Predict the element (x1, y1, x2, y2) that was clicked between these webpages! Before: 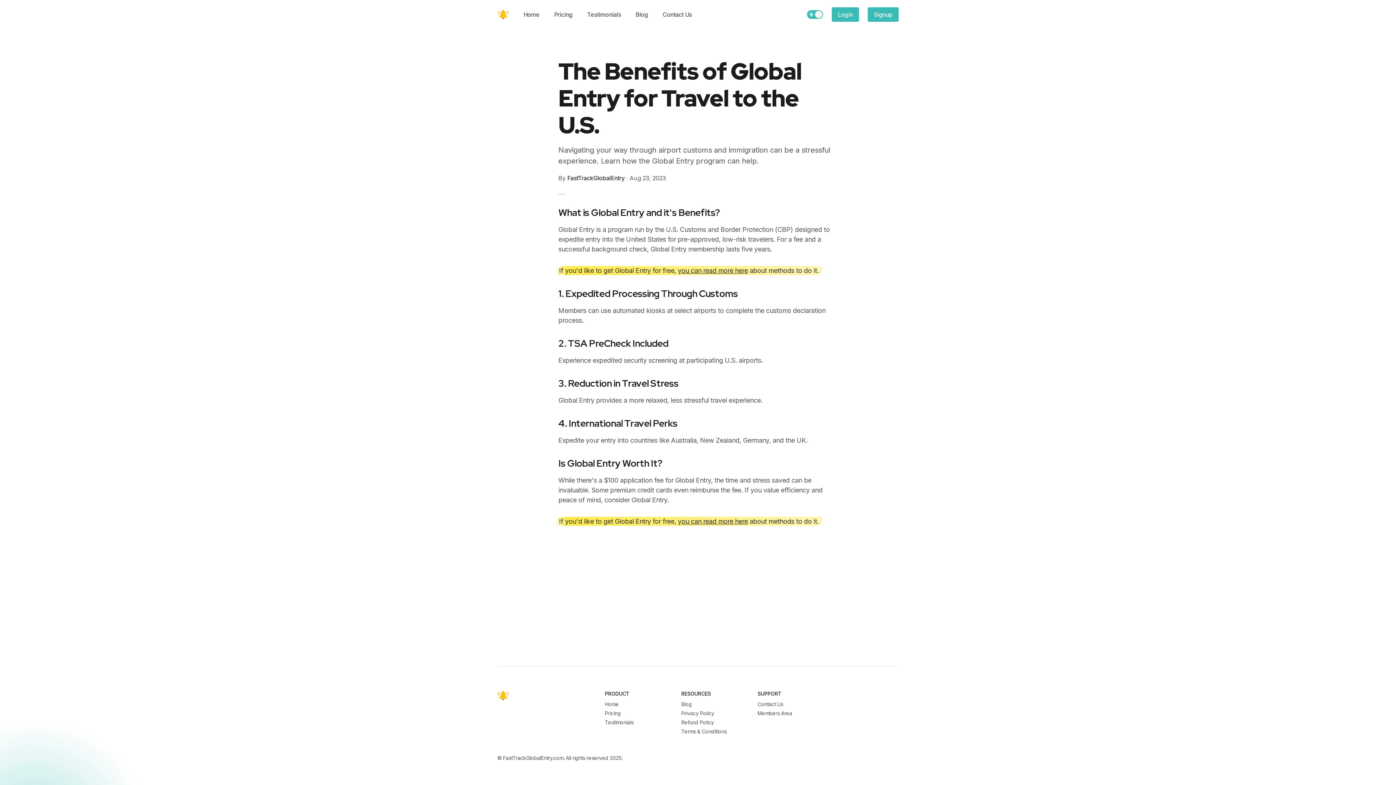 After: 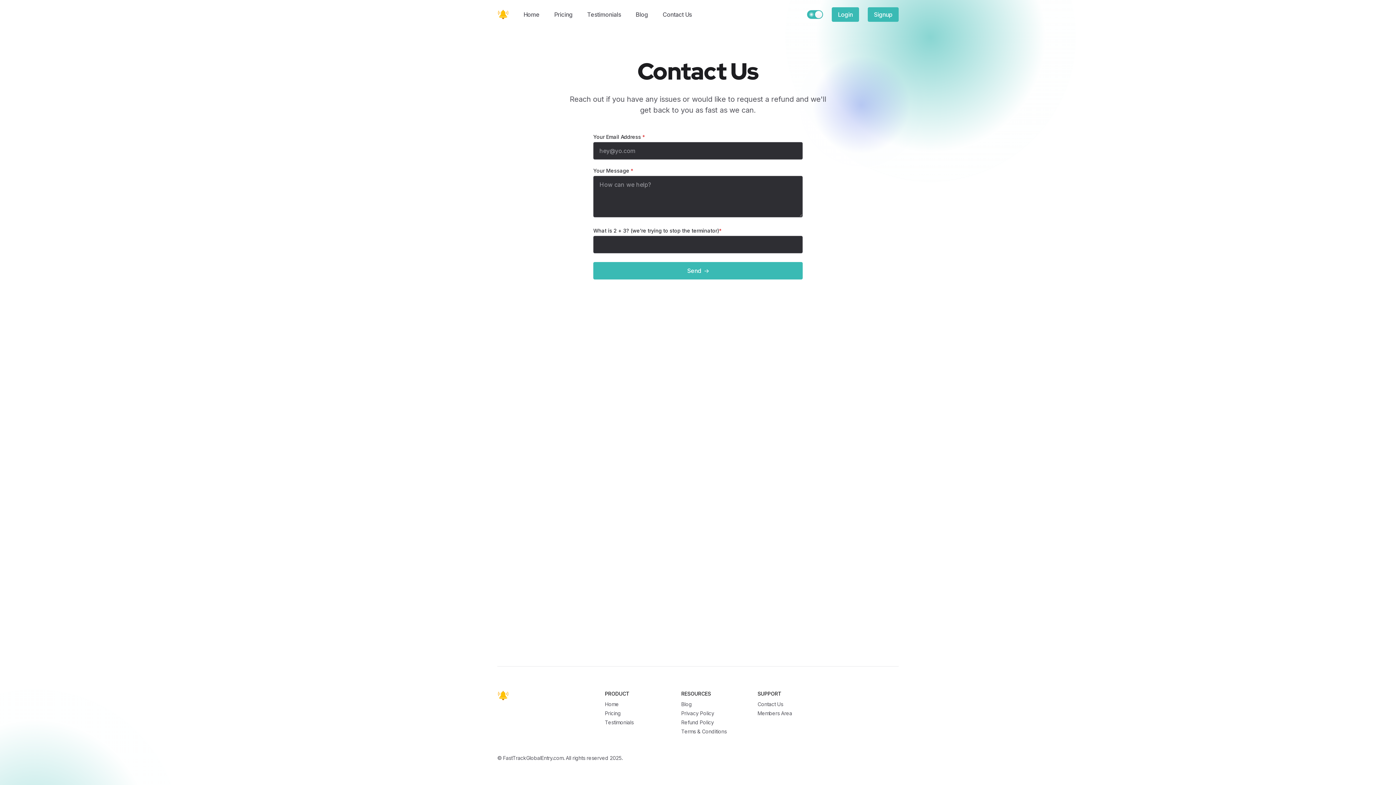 Action: label: Contact Us bbox: (655, 7, 699, 21)